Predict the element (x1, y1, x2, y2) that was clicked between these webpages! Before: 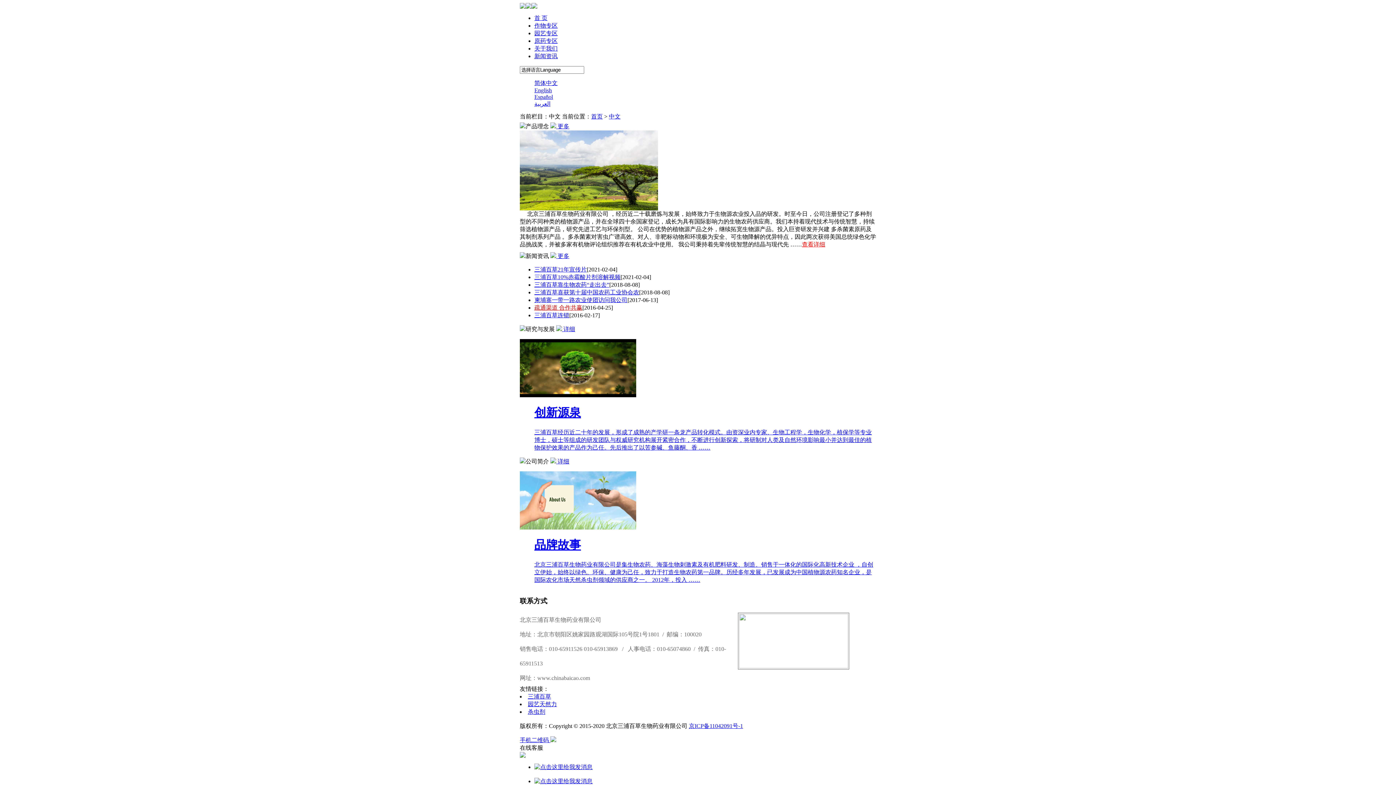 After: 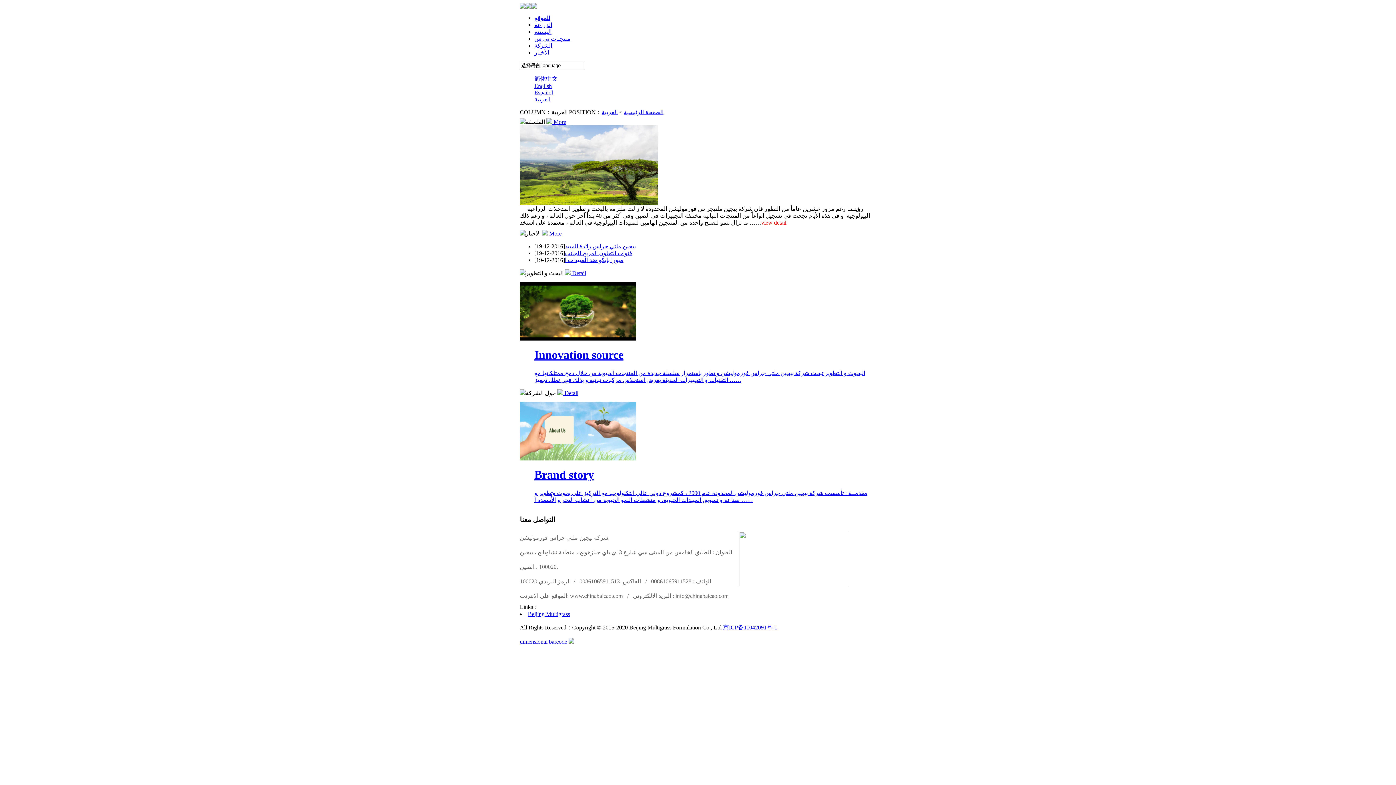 Action: bbox: (534, 100, 550, 106) label: العربية